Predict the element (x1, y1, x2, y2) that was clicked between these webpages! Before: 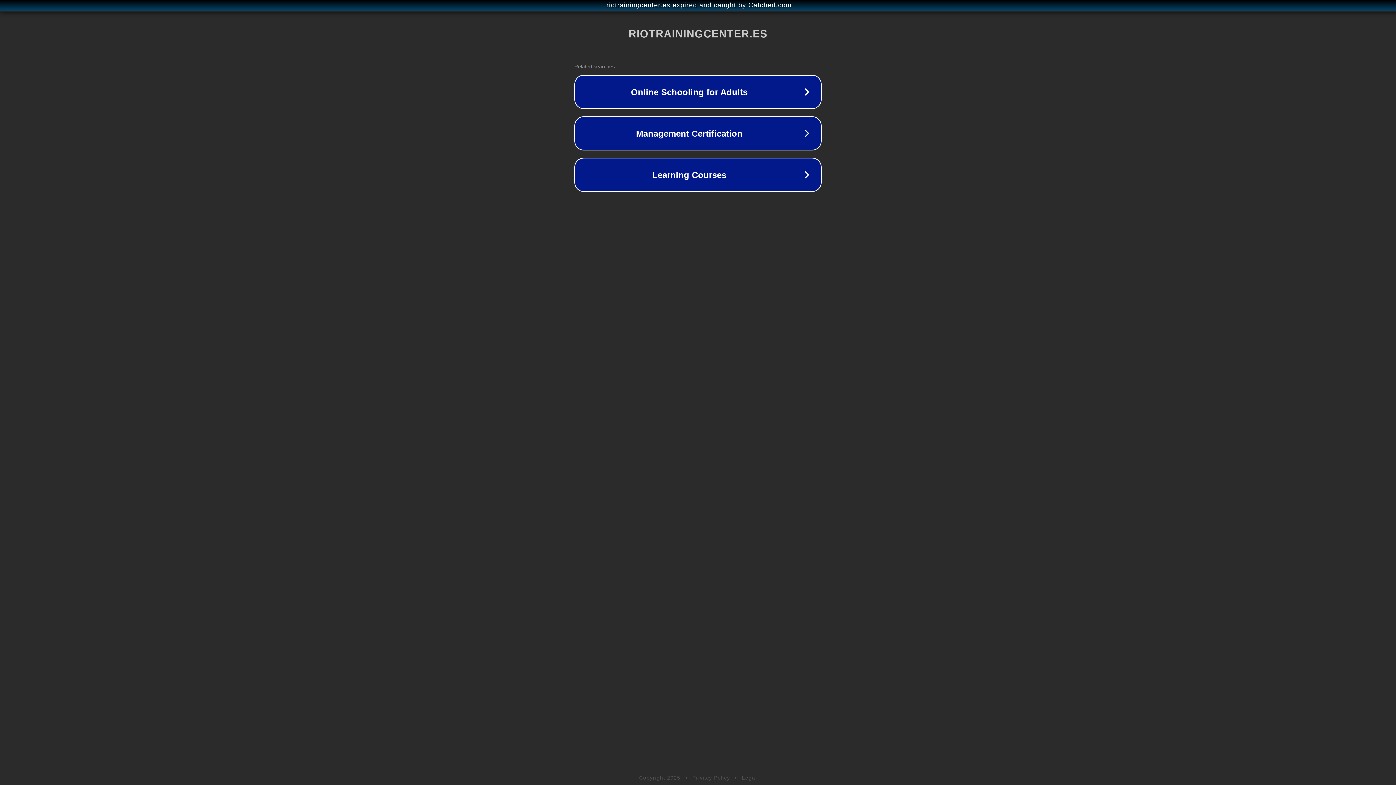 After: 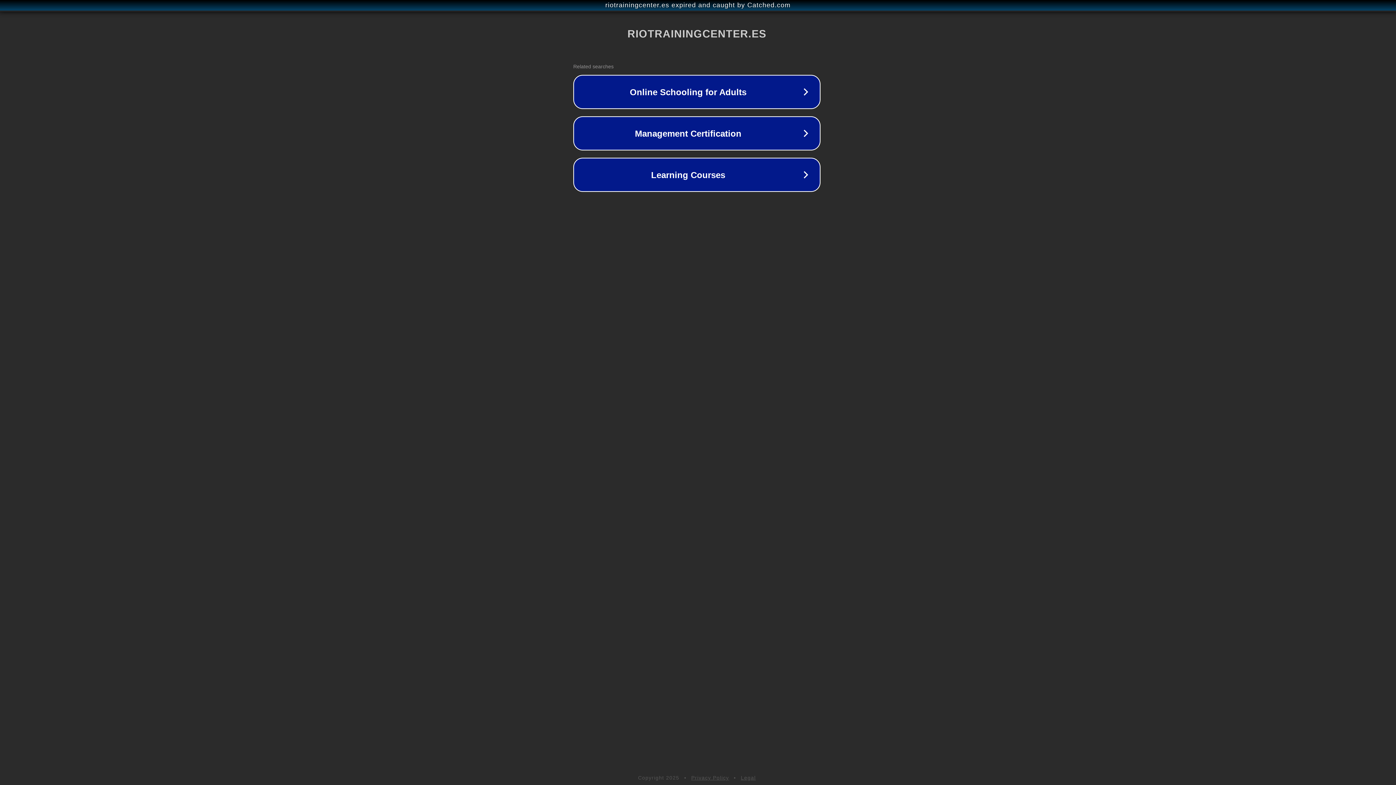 Action: label: riotrainingcenter.es expired and caught by Catched.com bbox: (1, 1, 1397, 9)